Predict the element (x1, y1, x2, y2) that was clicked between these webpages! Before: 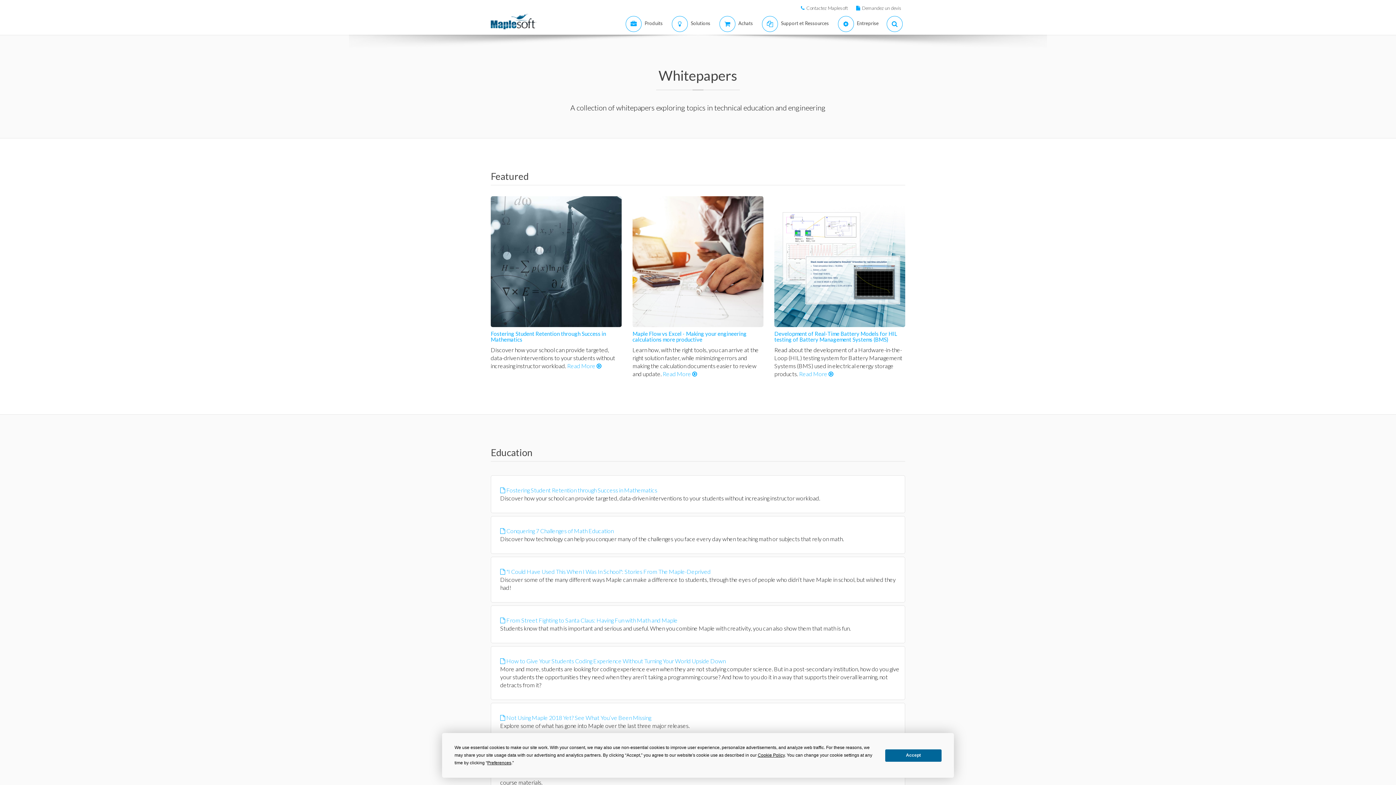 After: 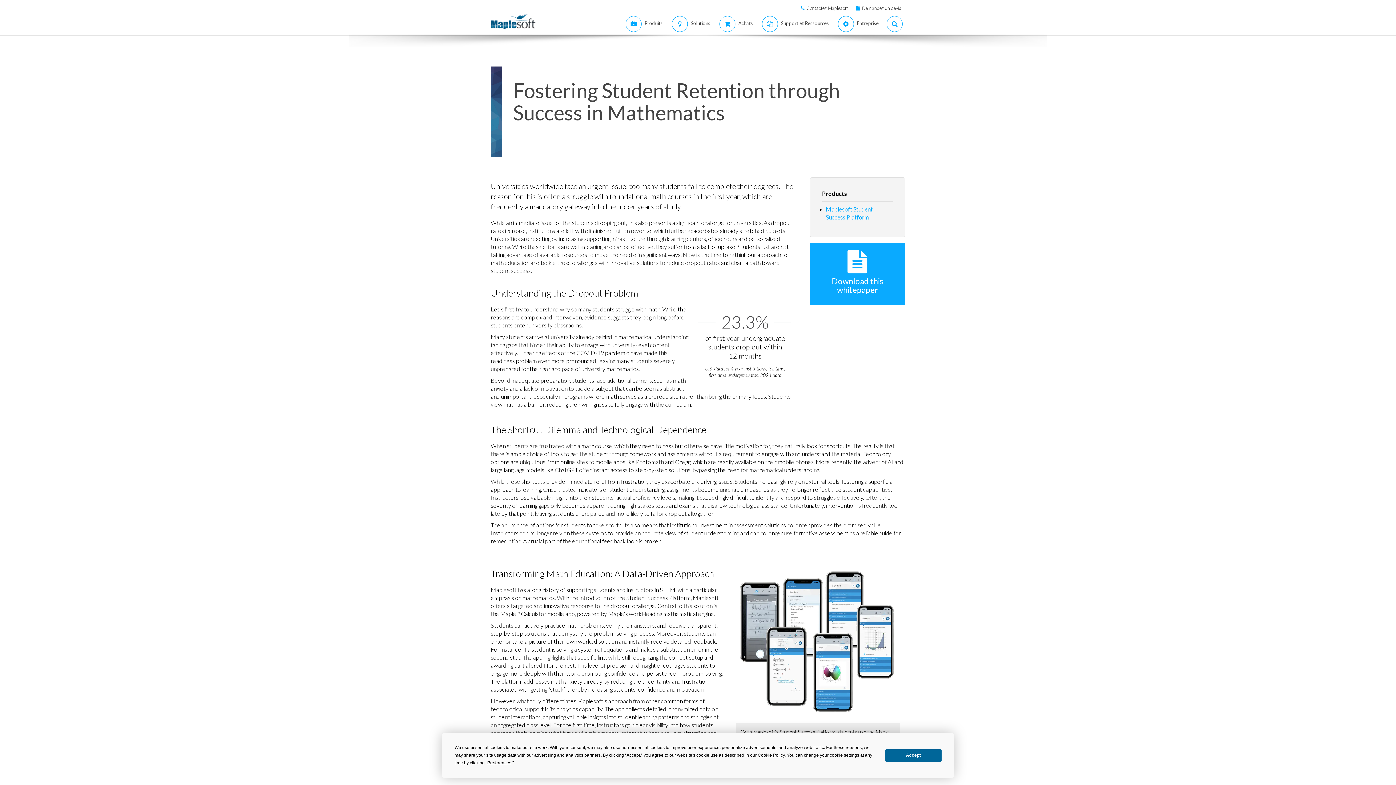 Action: bbox: (490, 330, 606, 342) label: Fostering Student Retention through Success in Mathematics